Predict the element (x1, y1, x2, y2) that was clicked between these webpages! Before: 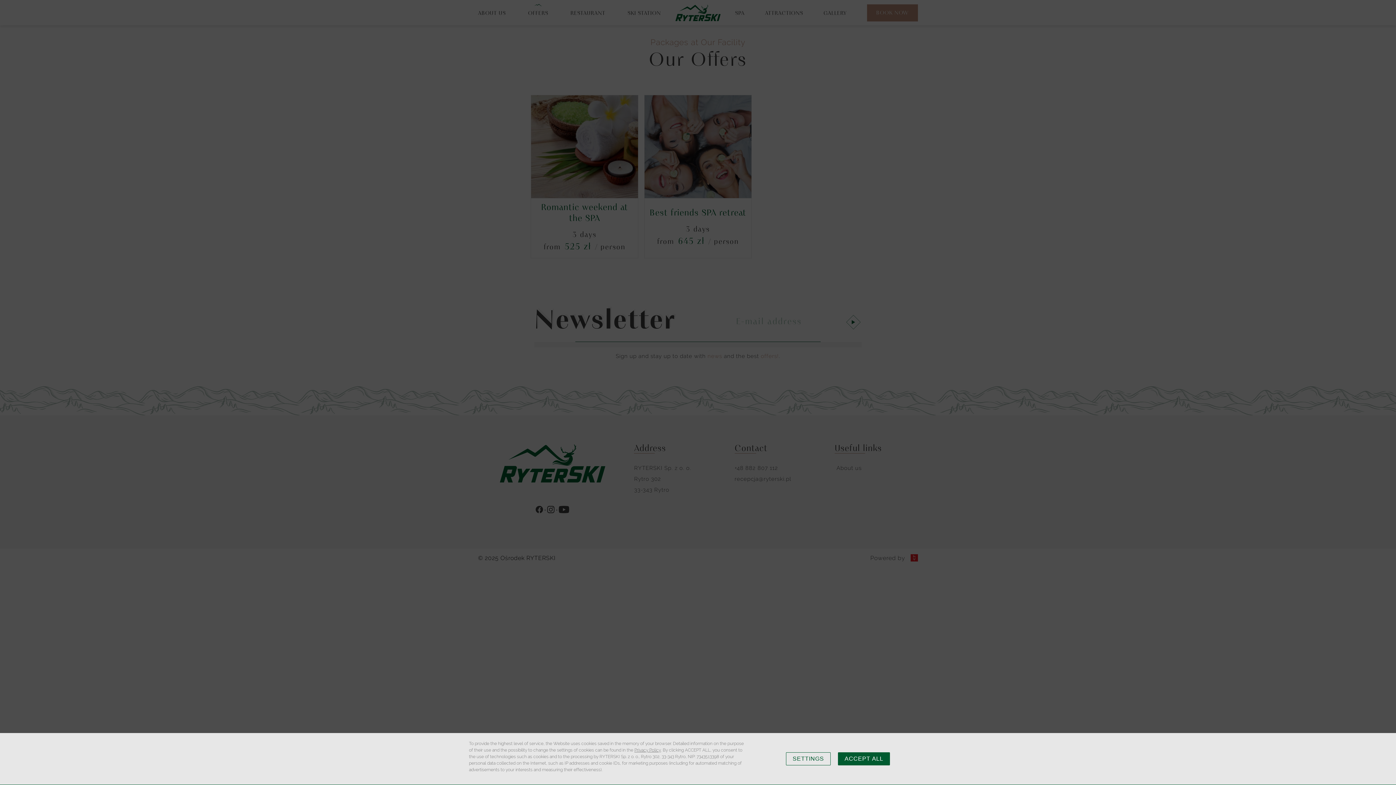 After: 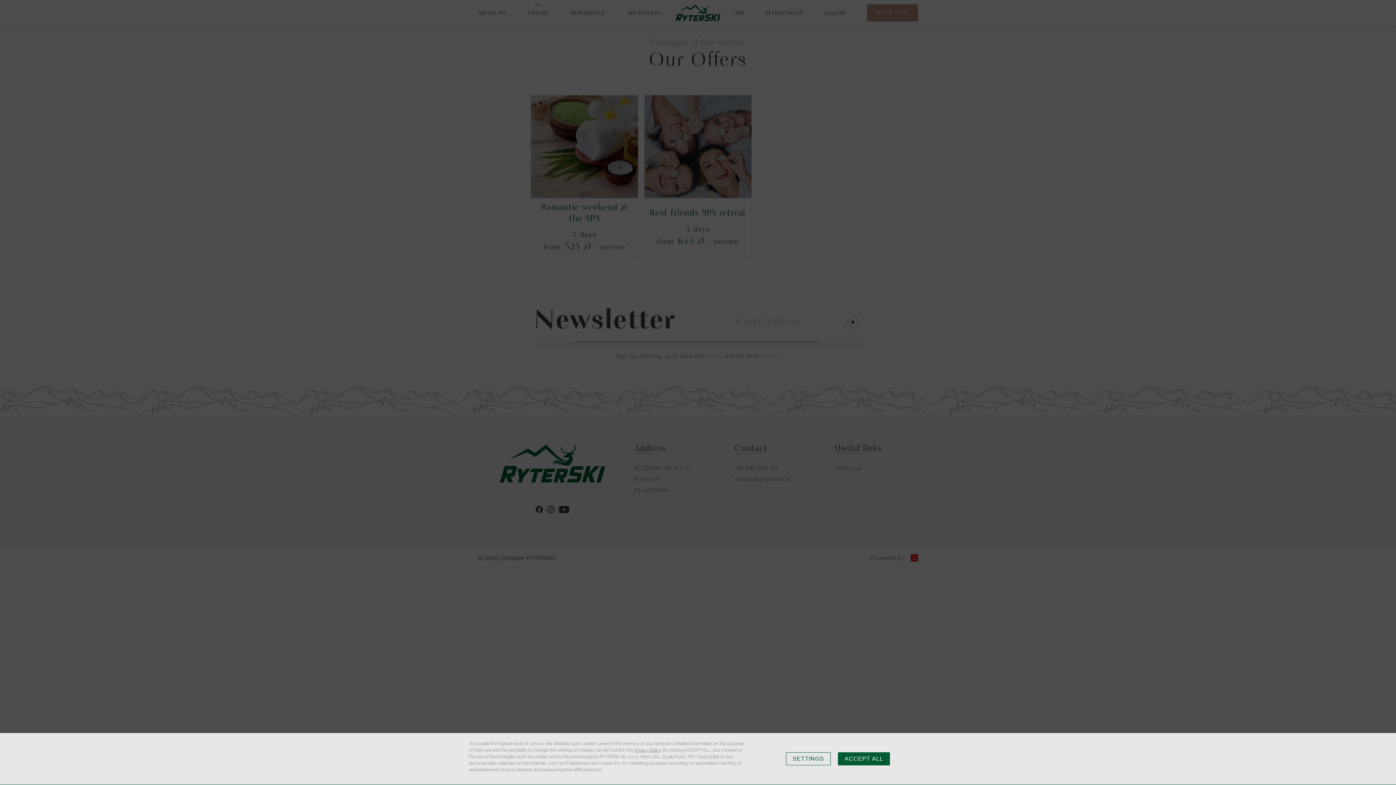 Action: bbox: (634, 747, 661, 753) label: Privacy Policy